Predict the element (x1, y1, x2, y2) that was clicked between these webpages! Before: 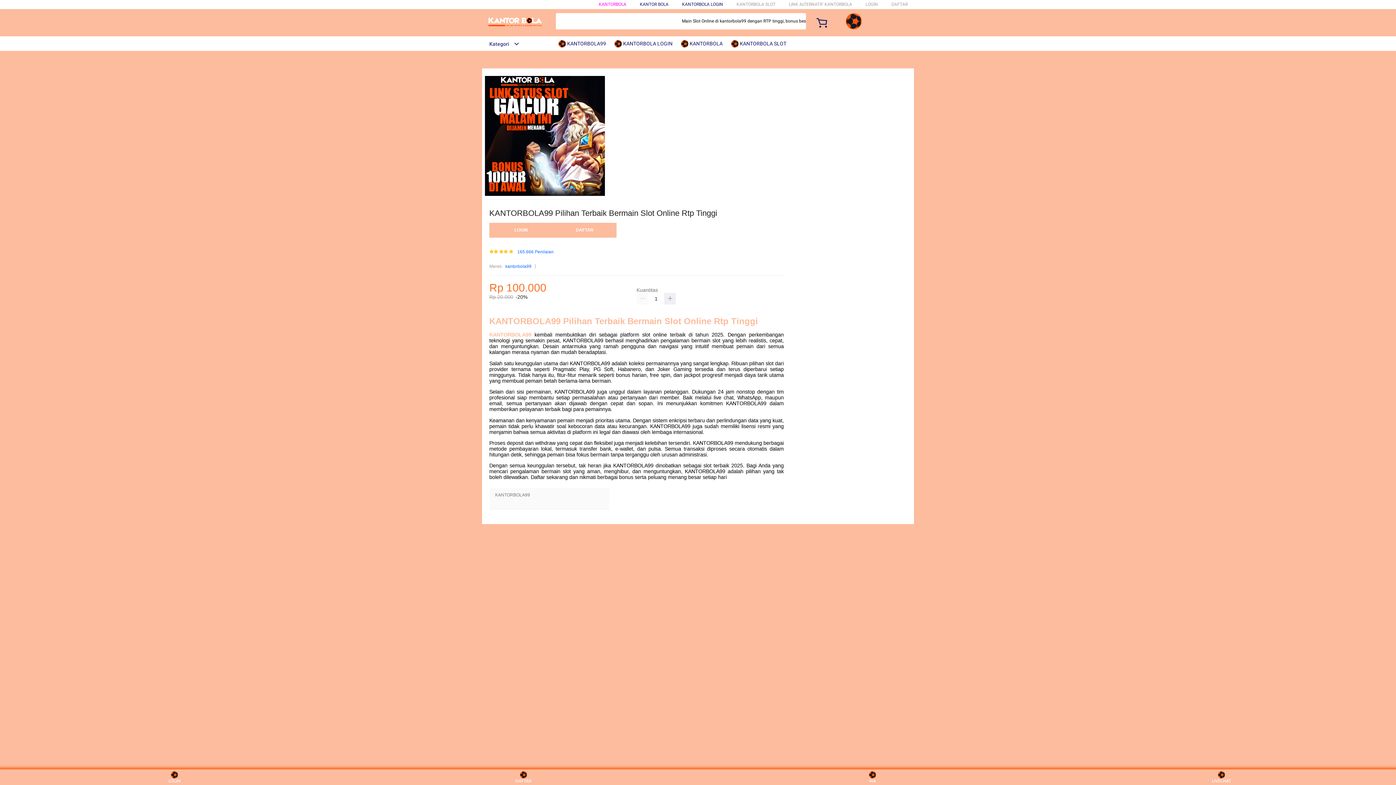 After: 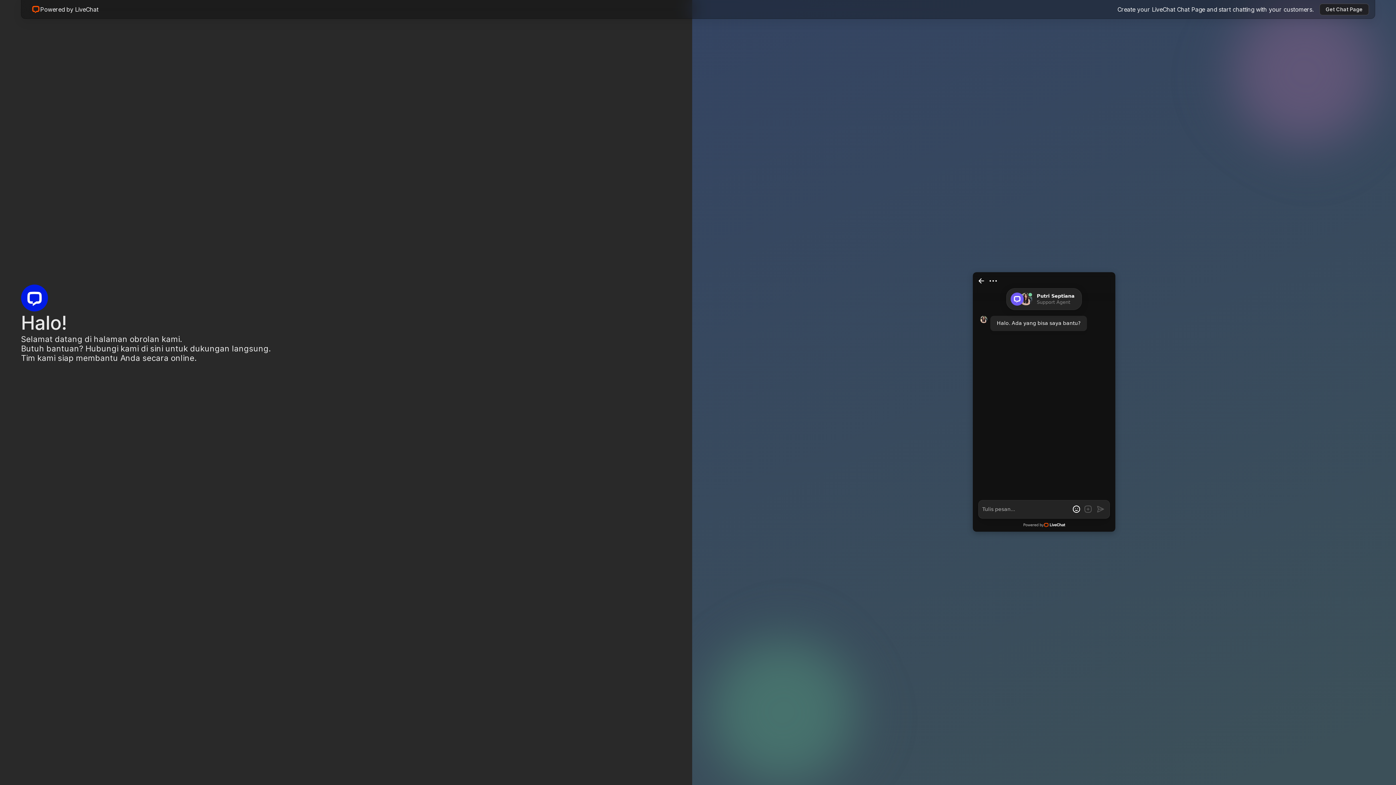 Action: bbox: (1208, 771, 1235, 783) label: LIVECHAT